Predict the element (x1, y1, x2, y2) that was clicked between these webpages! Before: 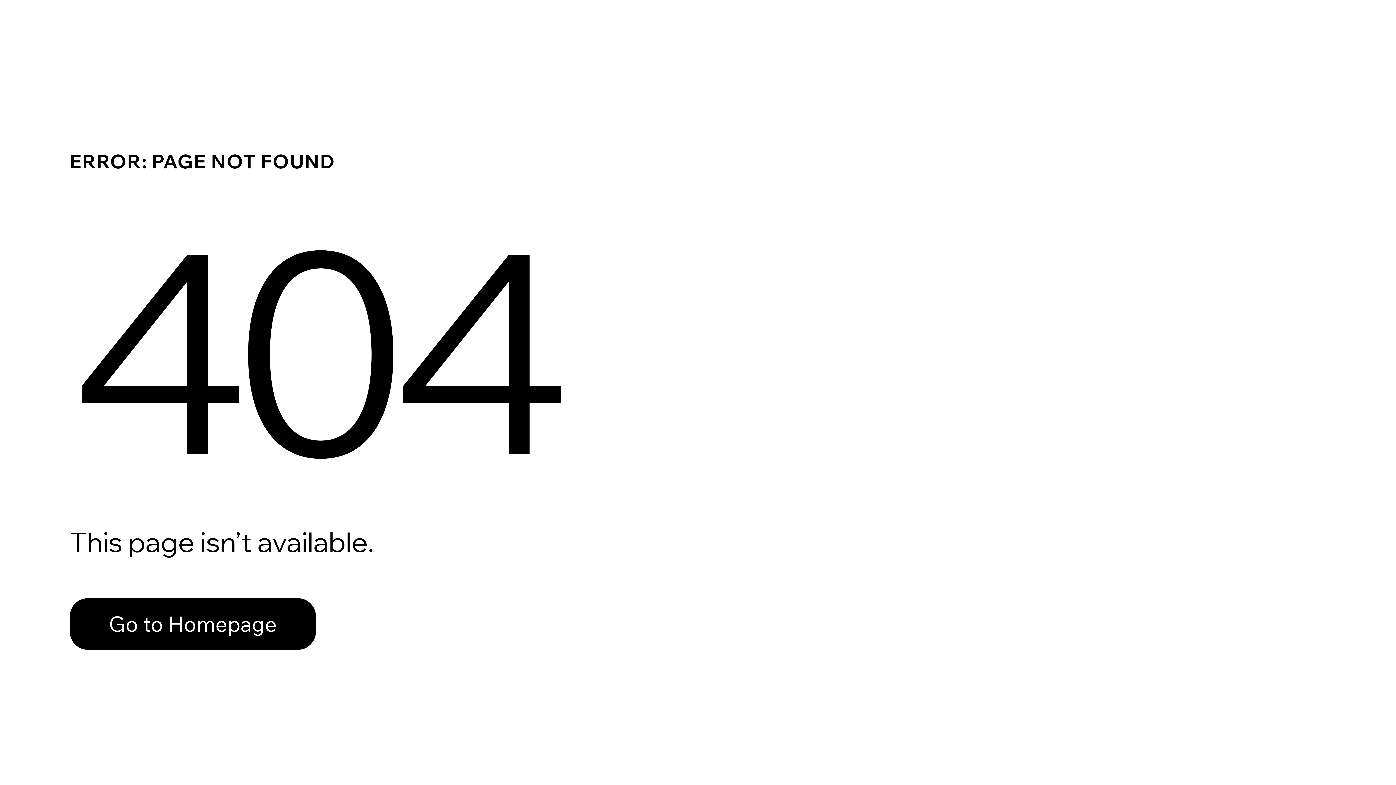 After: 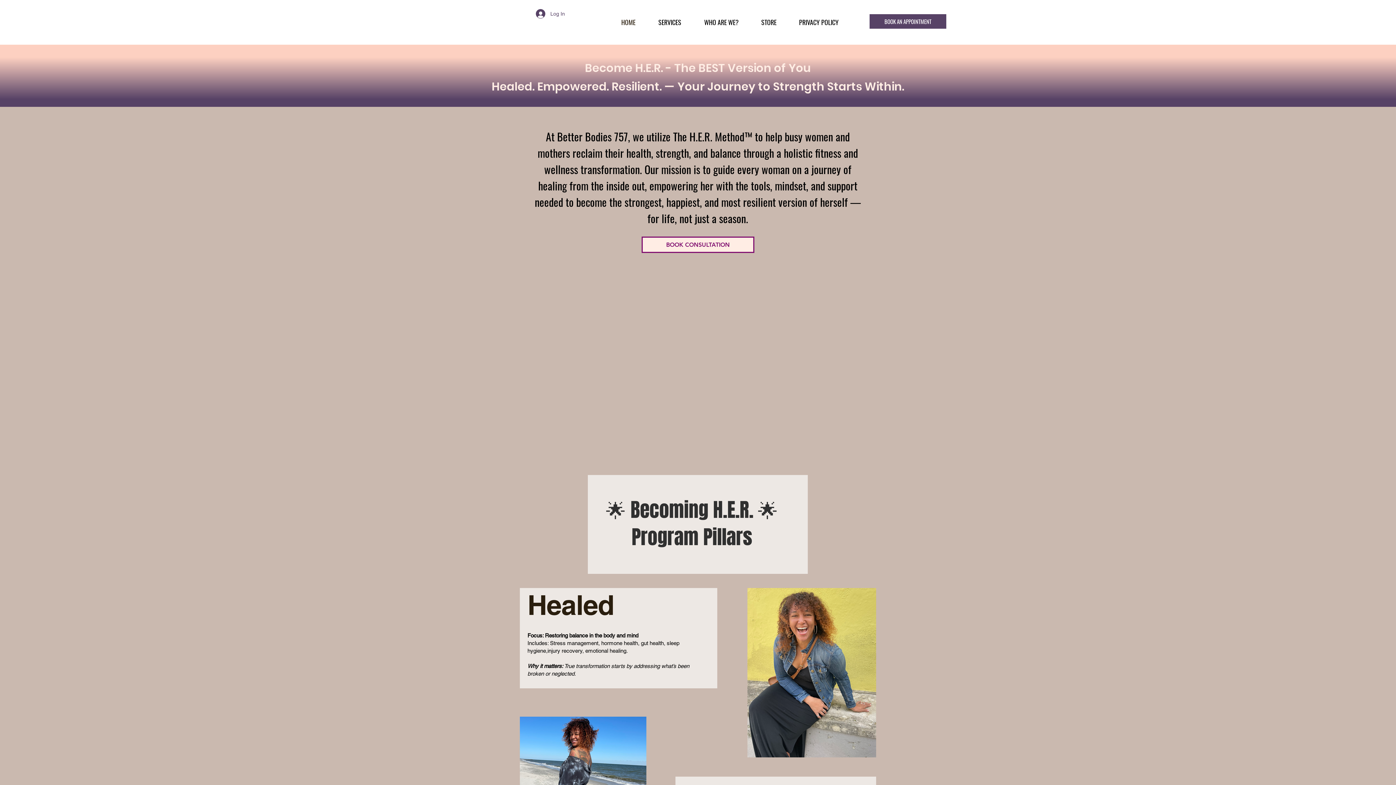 Action: label: Go to Homepage bbox: (69, 582, 768, 659)